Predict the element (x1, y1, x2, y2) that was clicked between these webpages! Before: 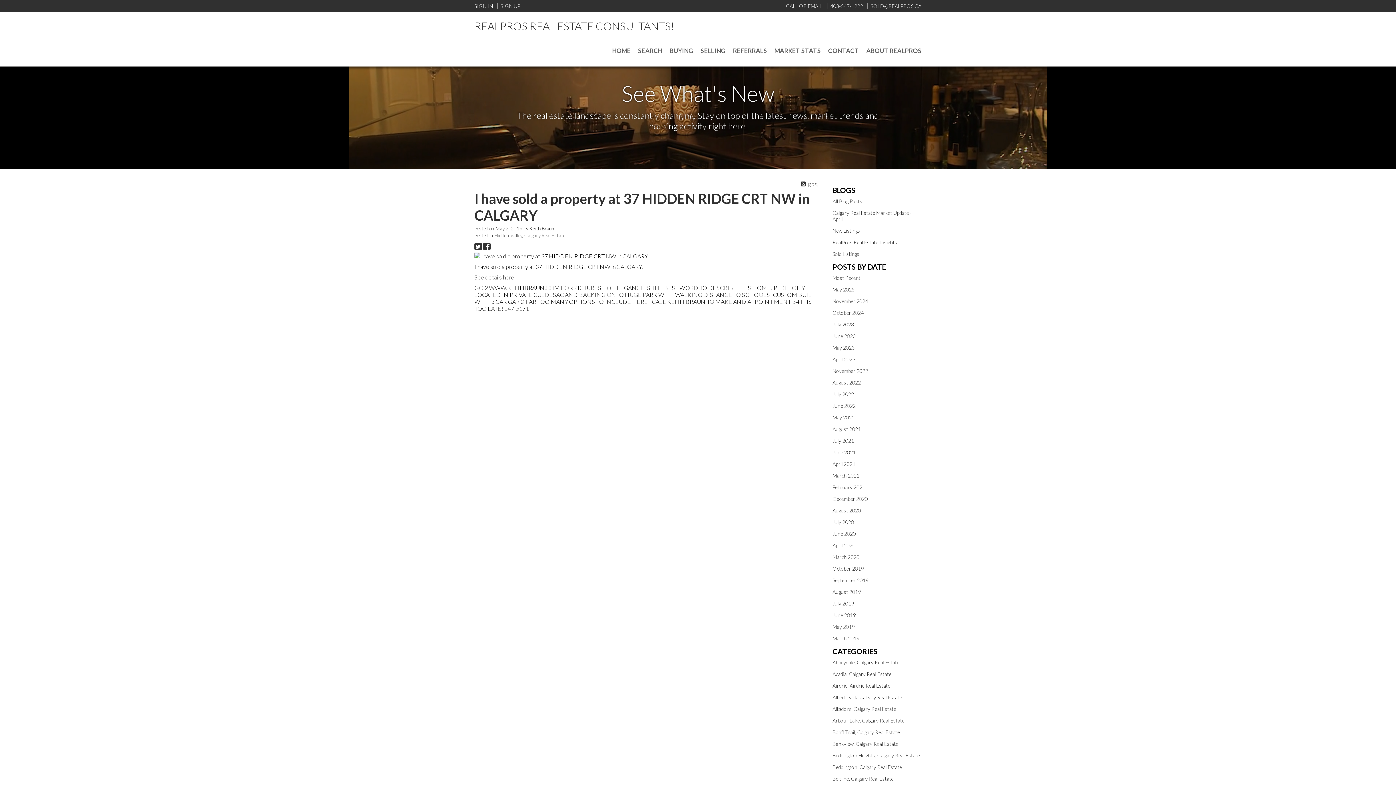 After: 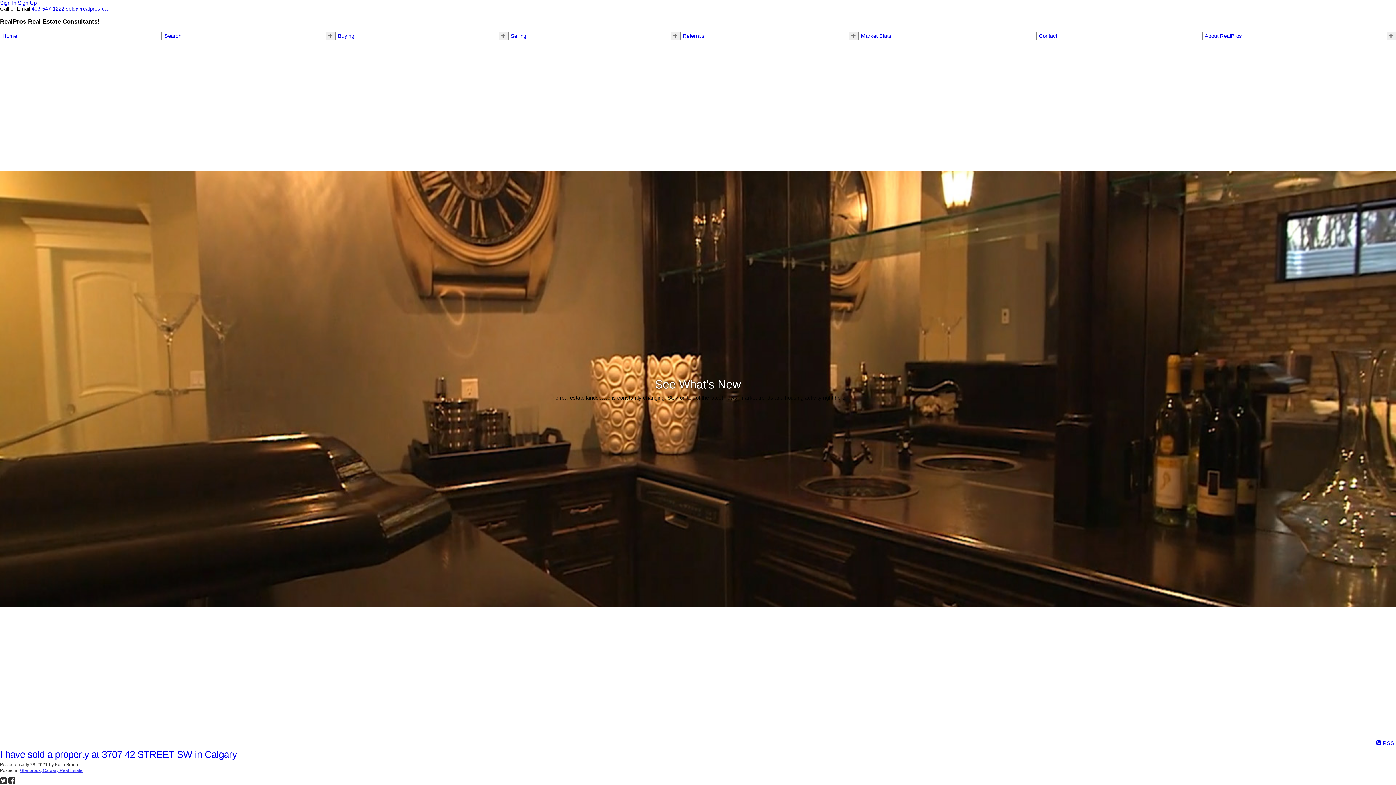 Action: label: July 2021 bbox: (832, 437, 854, 444)